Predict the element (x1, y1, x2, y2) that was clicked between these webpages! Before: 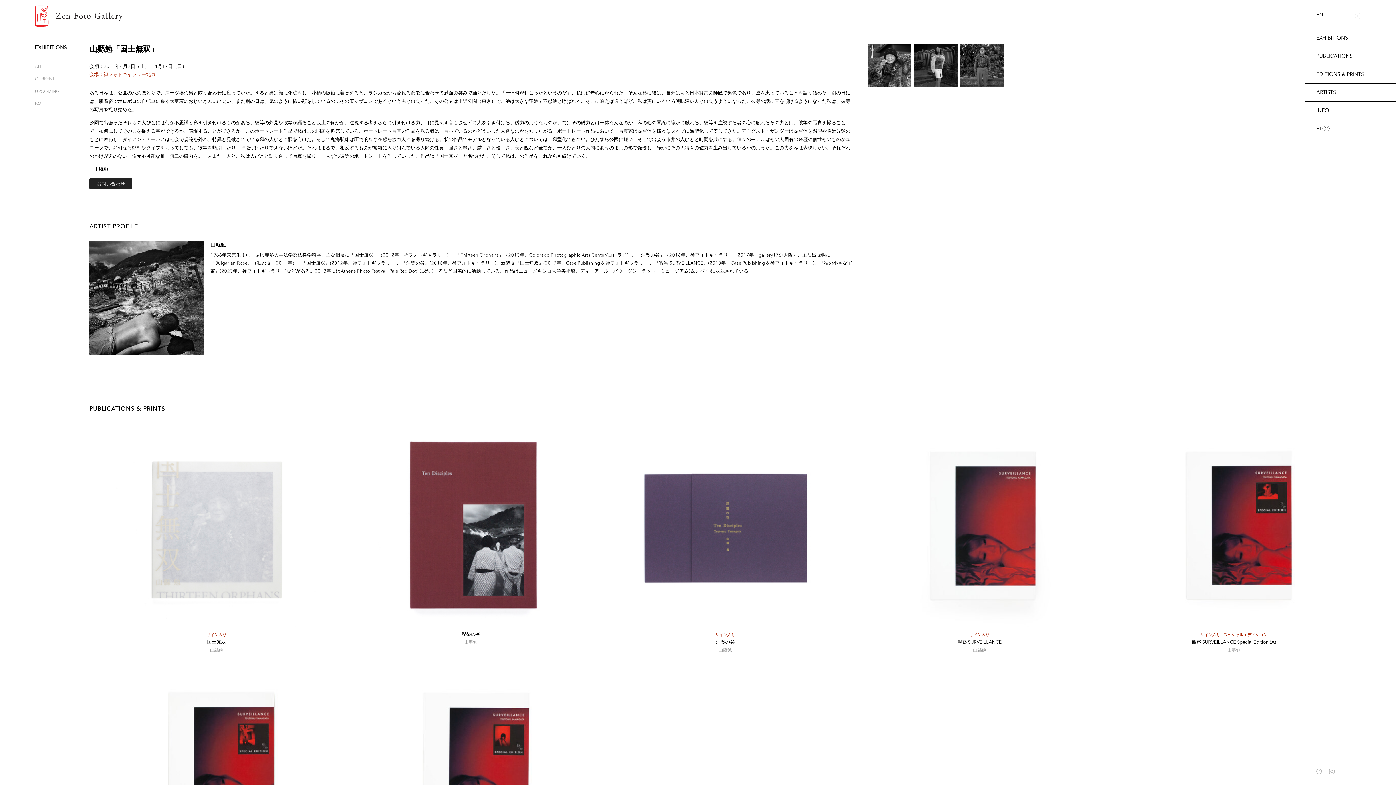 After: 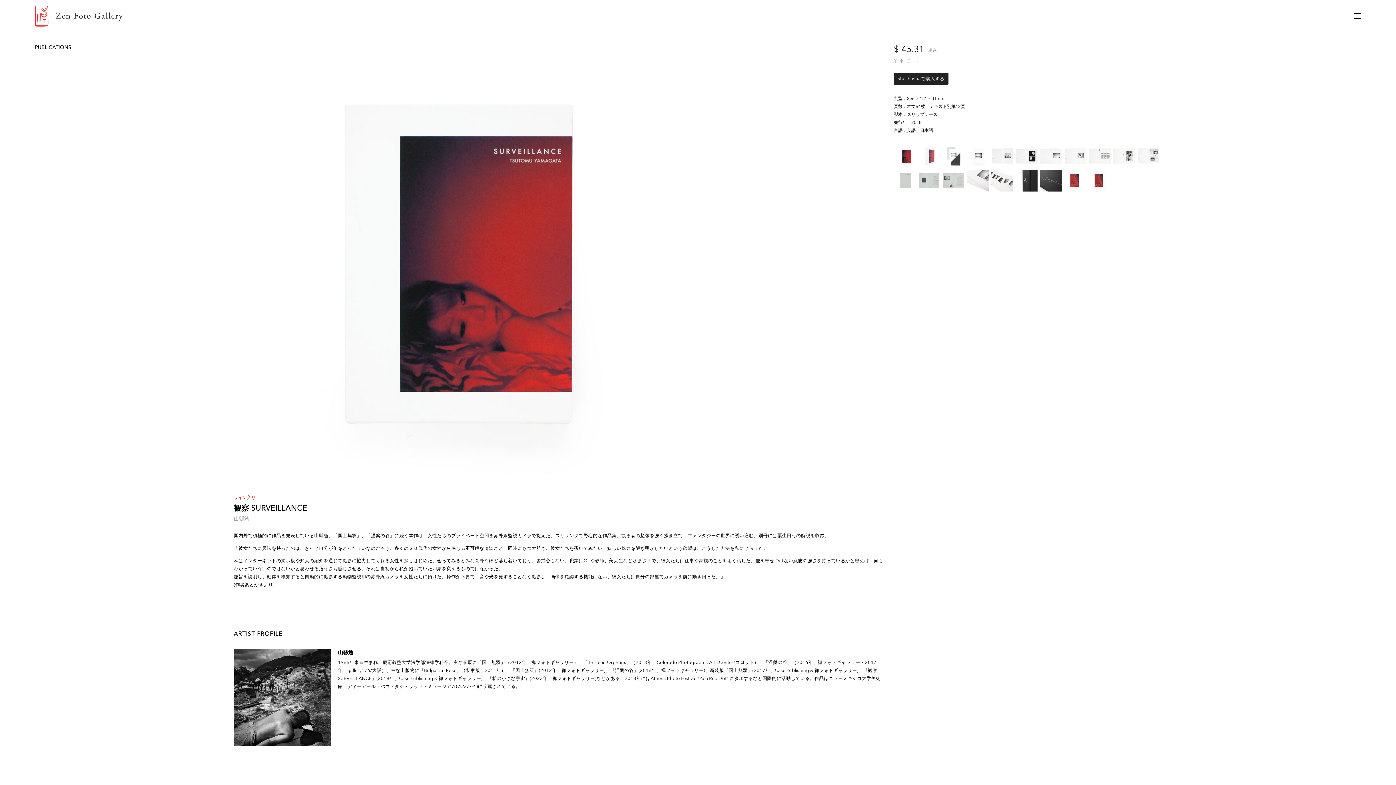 Action: label: 観察 SURVEILLANCE bbox: (957, 639, 1002, 645)